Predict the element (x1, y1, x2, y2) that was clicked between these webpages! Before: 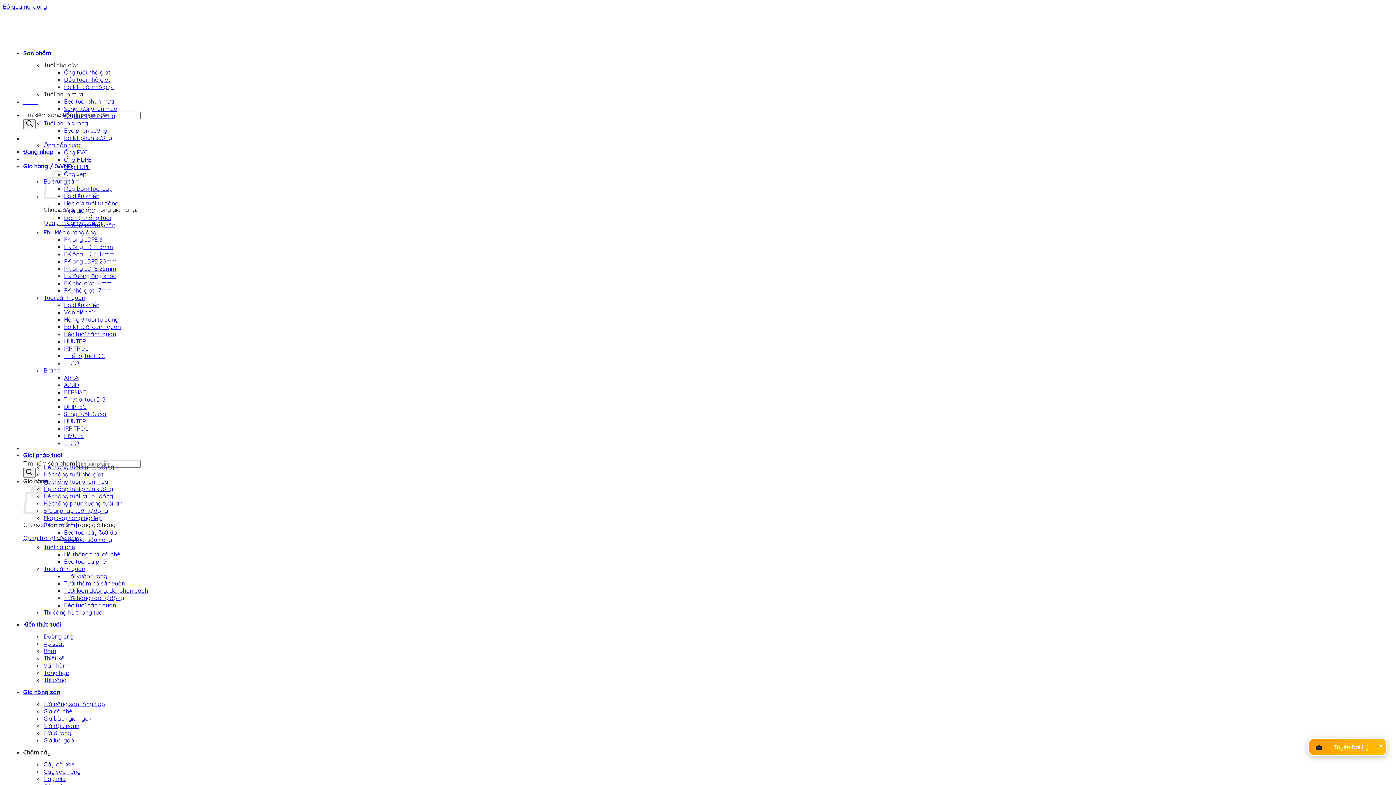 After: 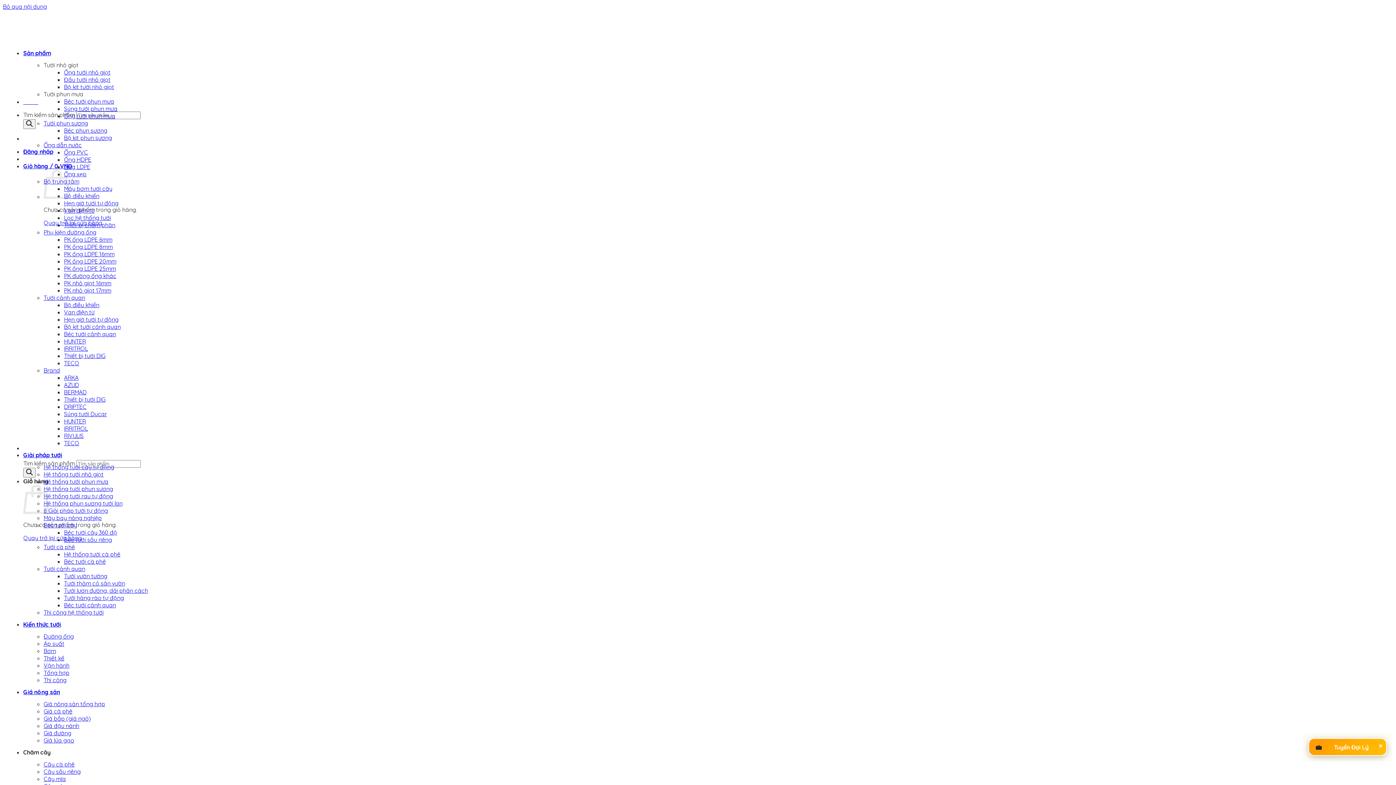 Action: bbox: (23, 688, 60, 696) label: Giá nông sản